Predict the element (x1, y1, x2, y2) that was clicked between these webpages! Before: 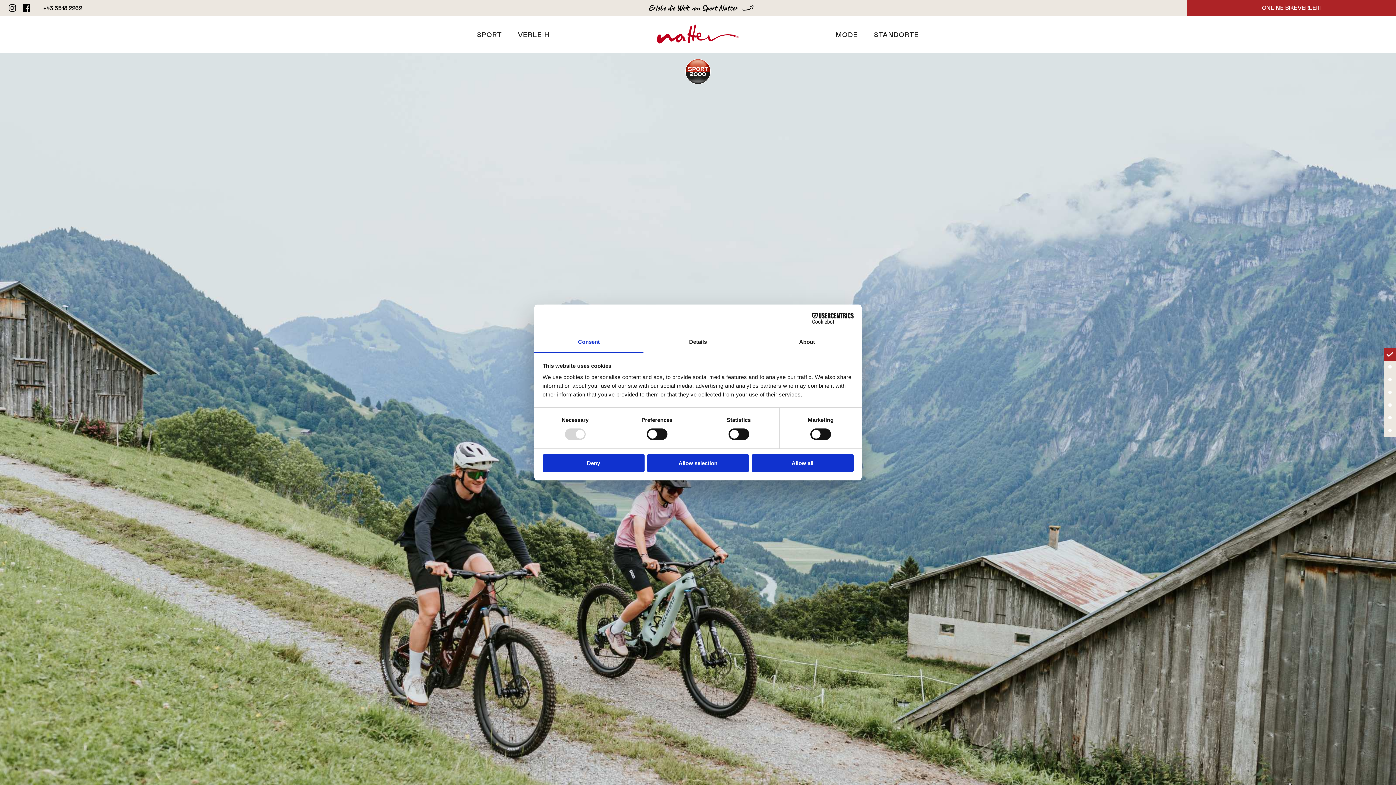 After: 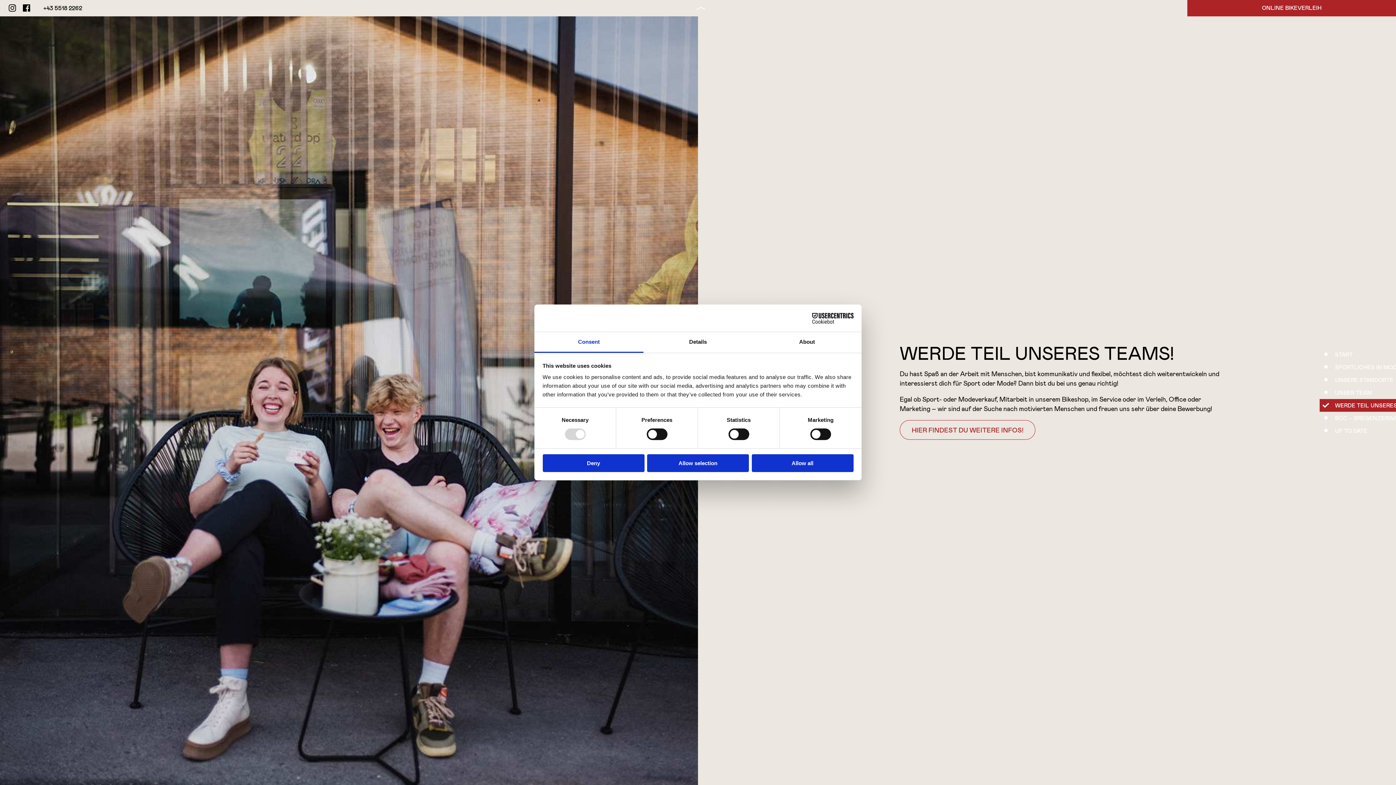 Action: bbox: (1384, 399, 1396, 411)